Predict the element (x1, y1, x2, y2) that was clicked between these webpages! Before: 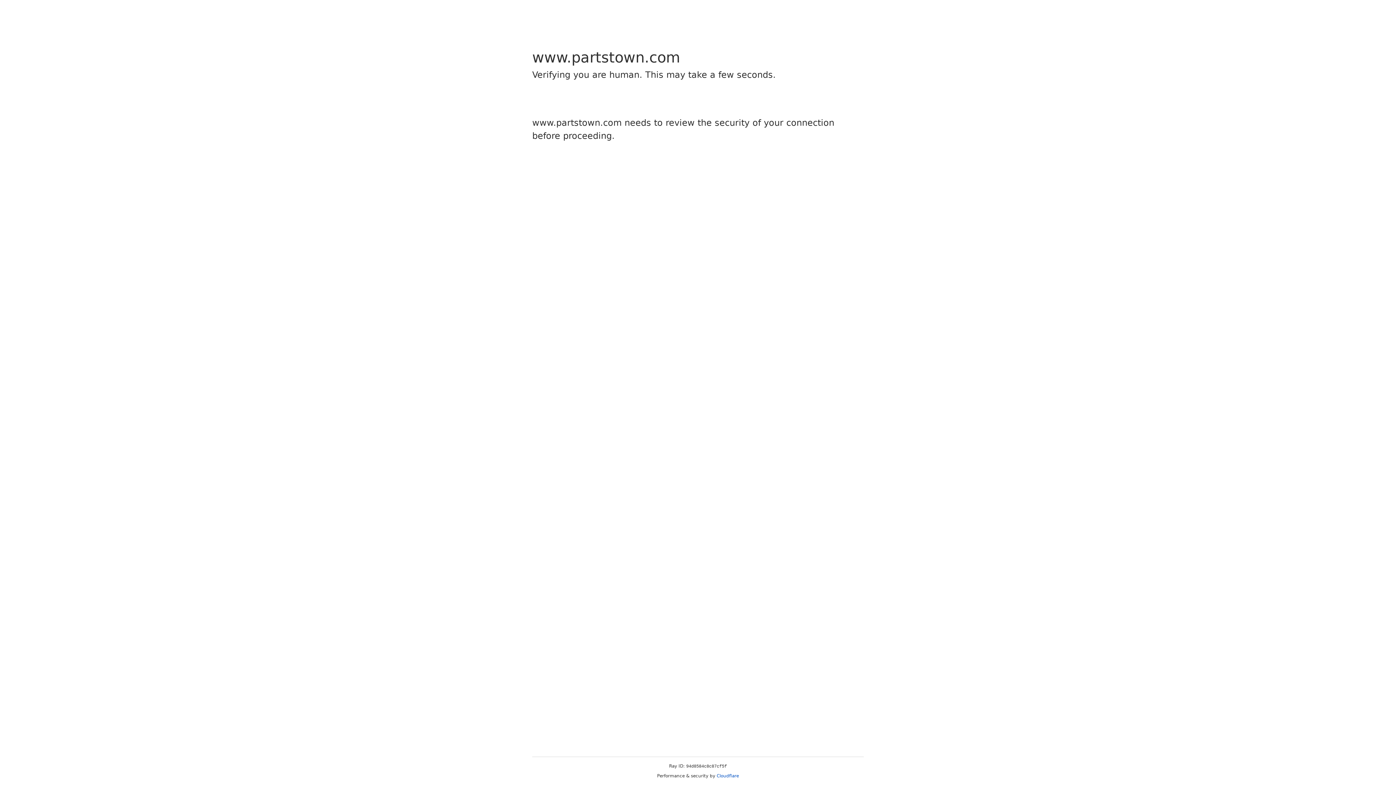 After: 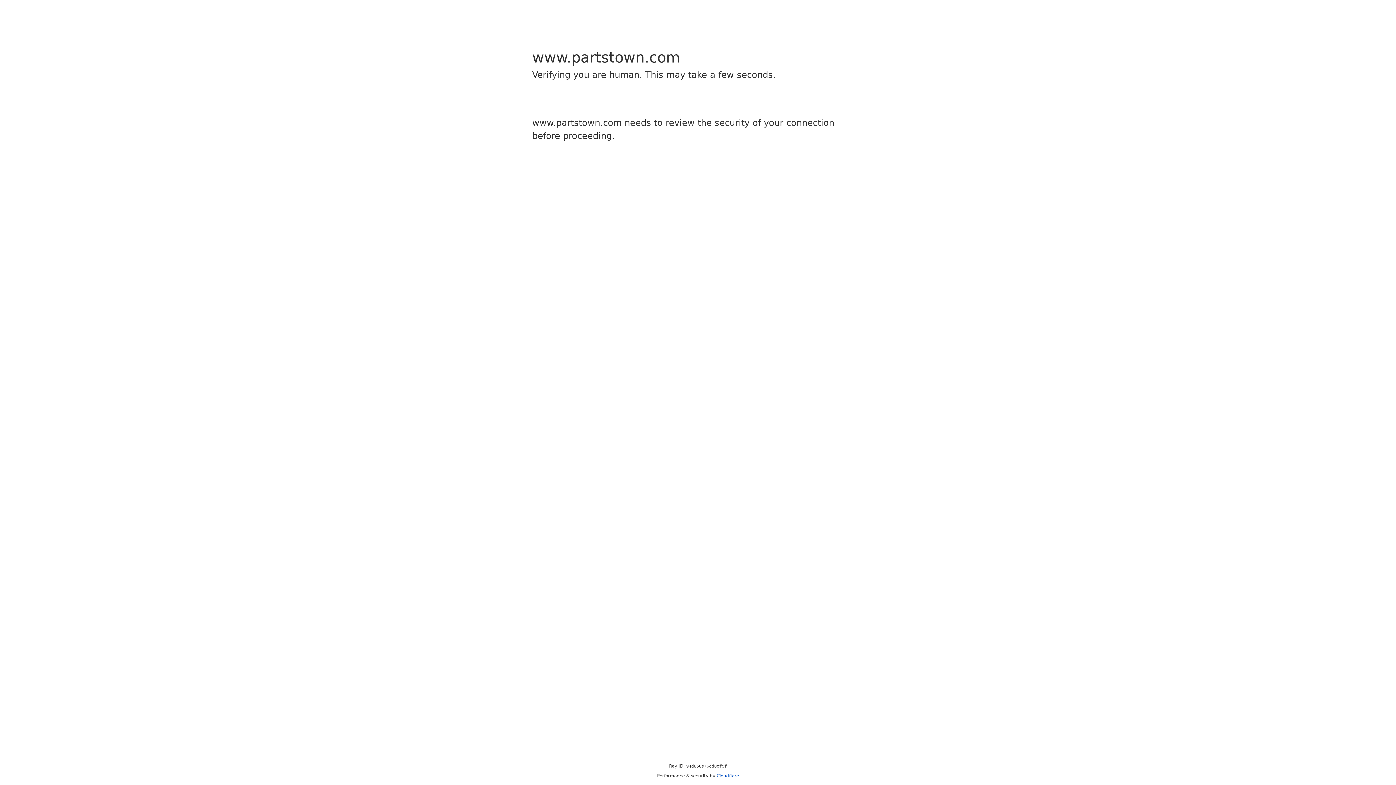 Action: label: Cloudflare bbox: (716, 773, 739, 778)